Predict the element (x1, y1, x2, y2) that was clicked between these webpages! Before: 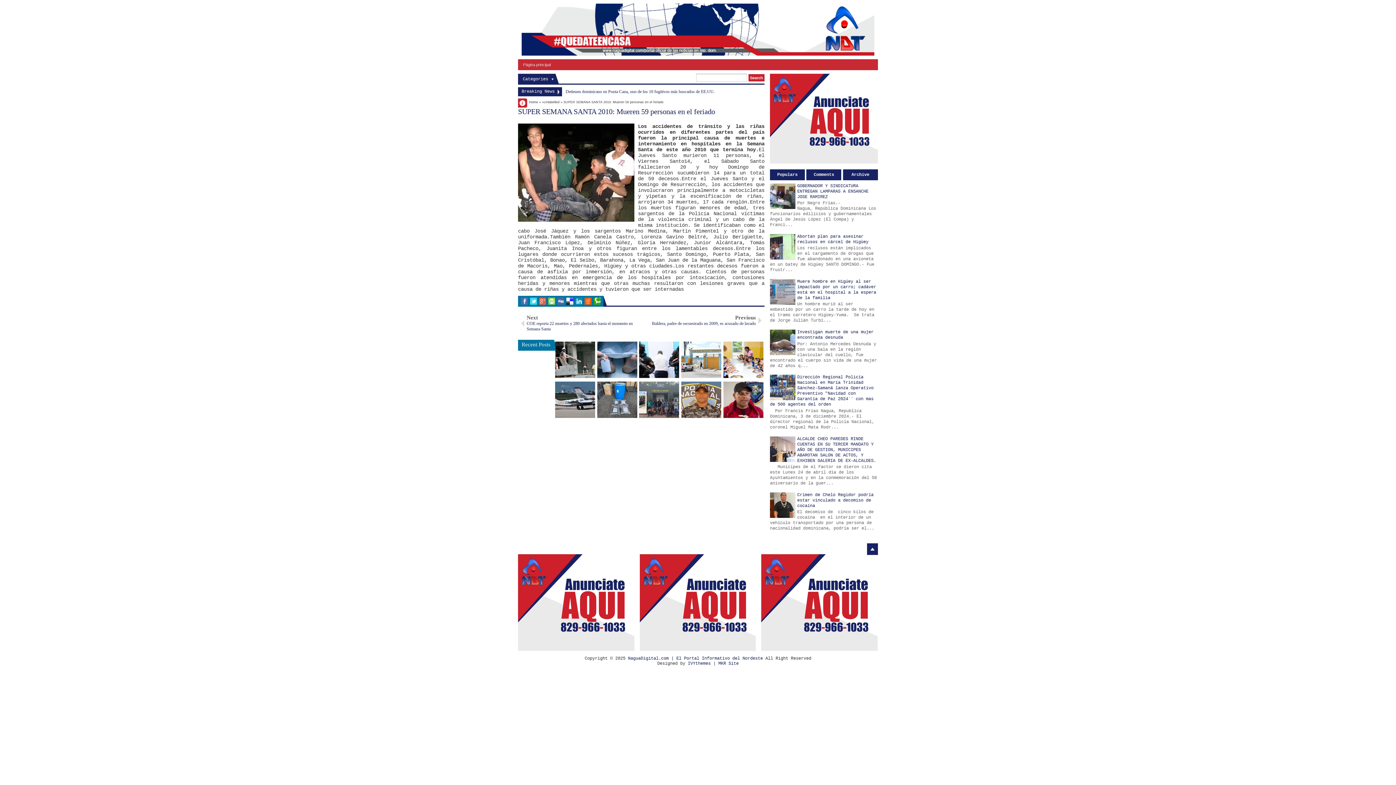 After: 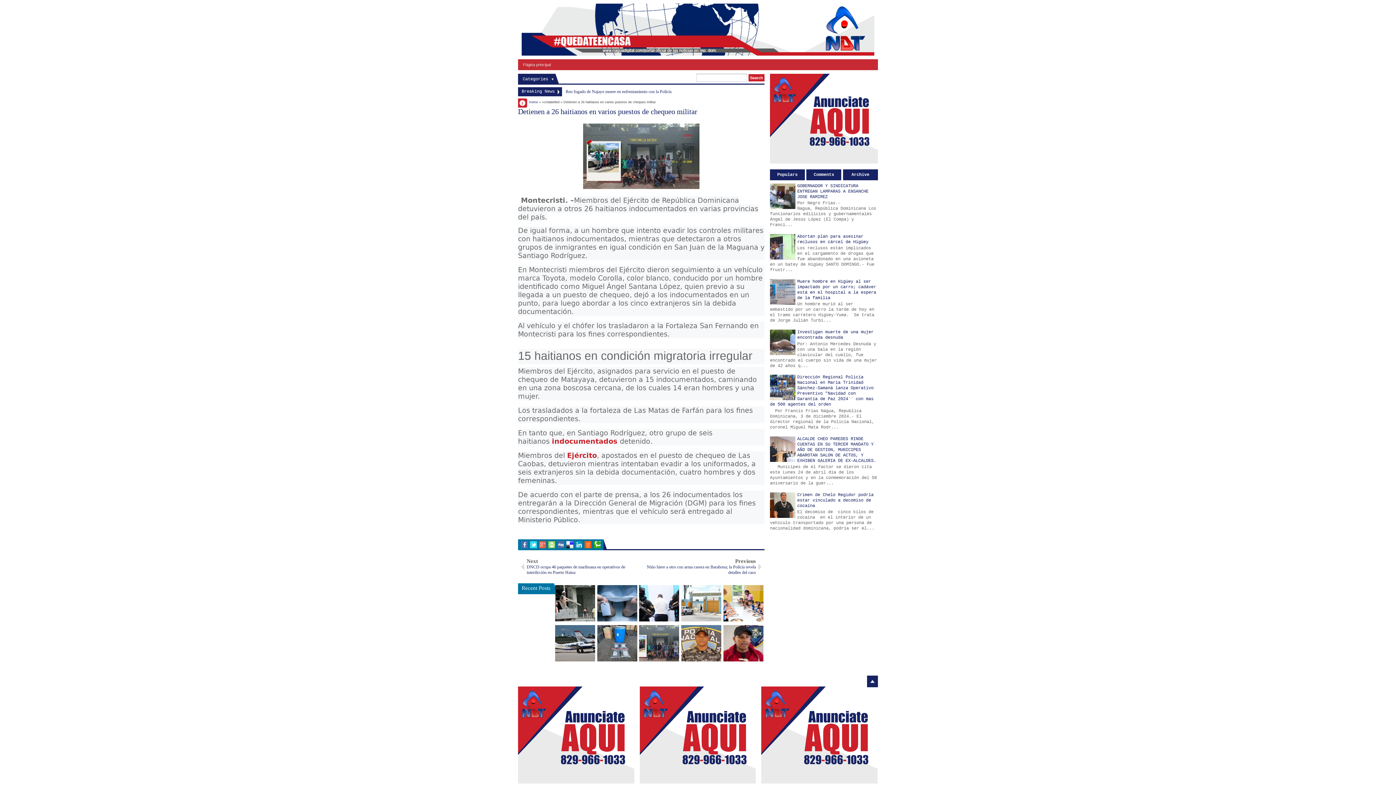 Action: bbox: (639, 381, 679, 418)